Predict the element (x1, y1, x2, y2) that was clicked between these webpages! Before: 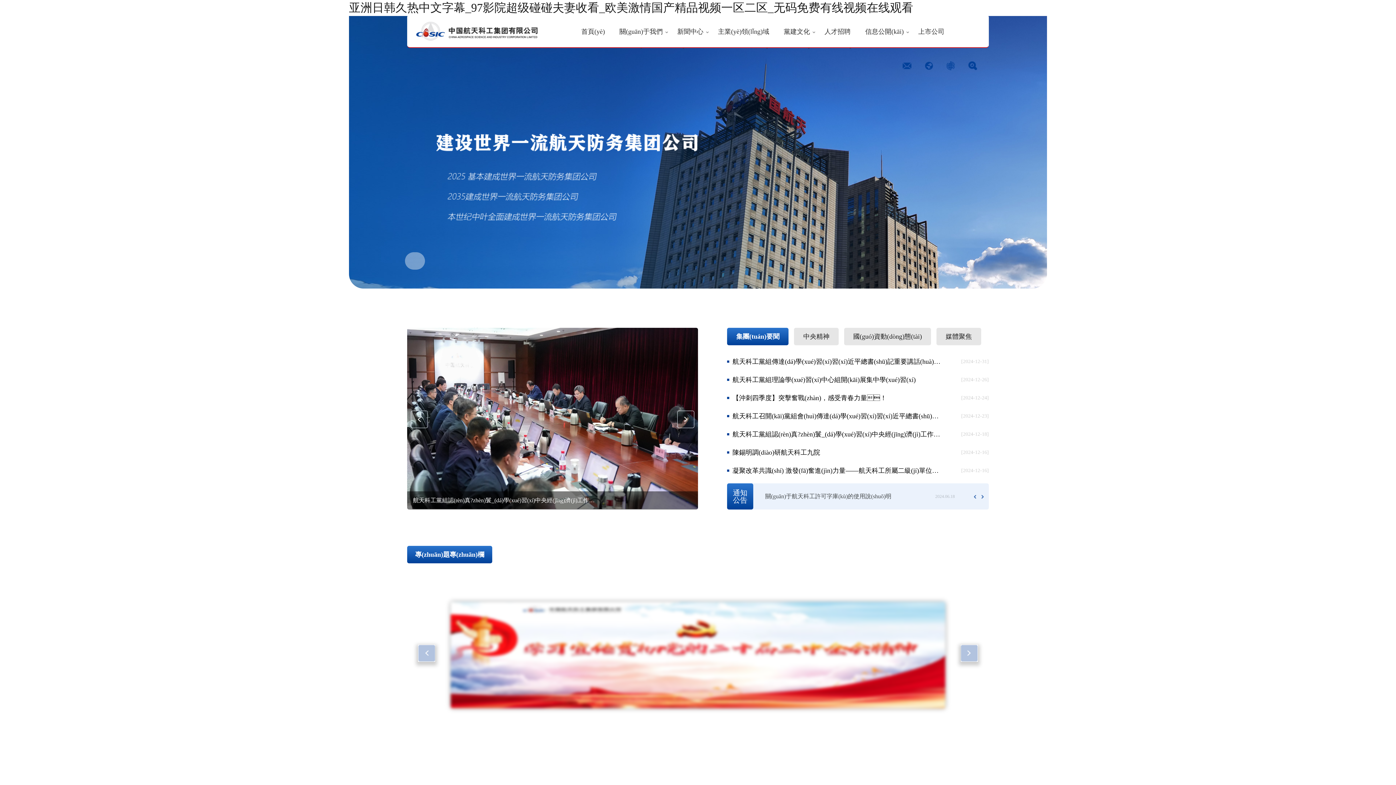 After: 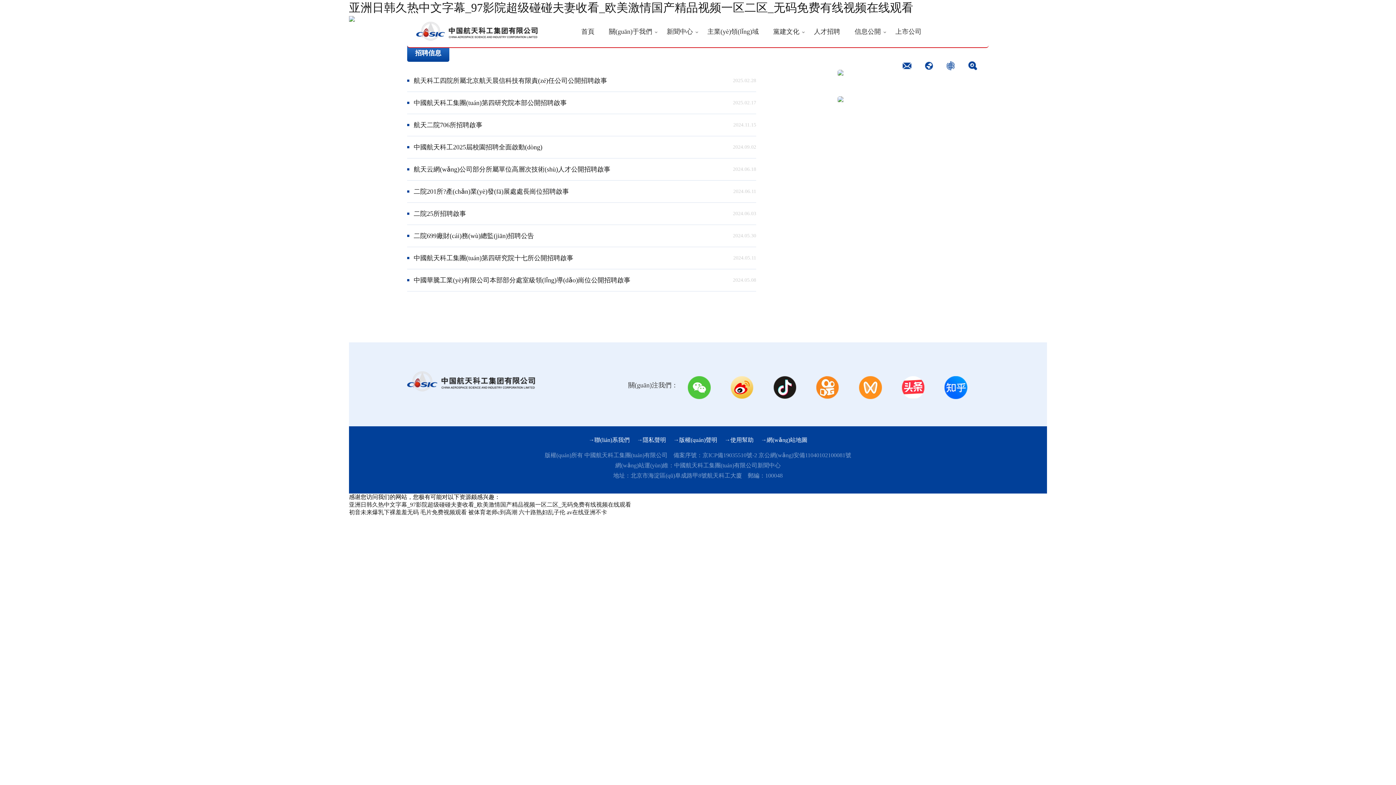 Action: bbox: (817, 16, 858, 46) label: 人才招聘